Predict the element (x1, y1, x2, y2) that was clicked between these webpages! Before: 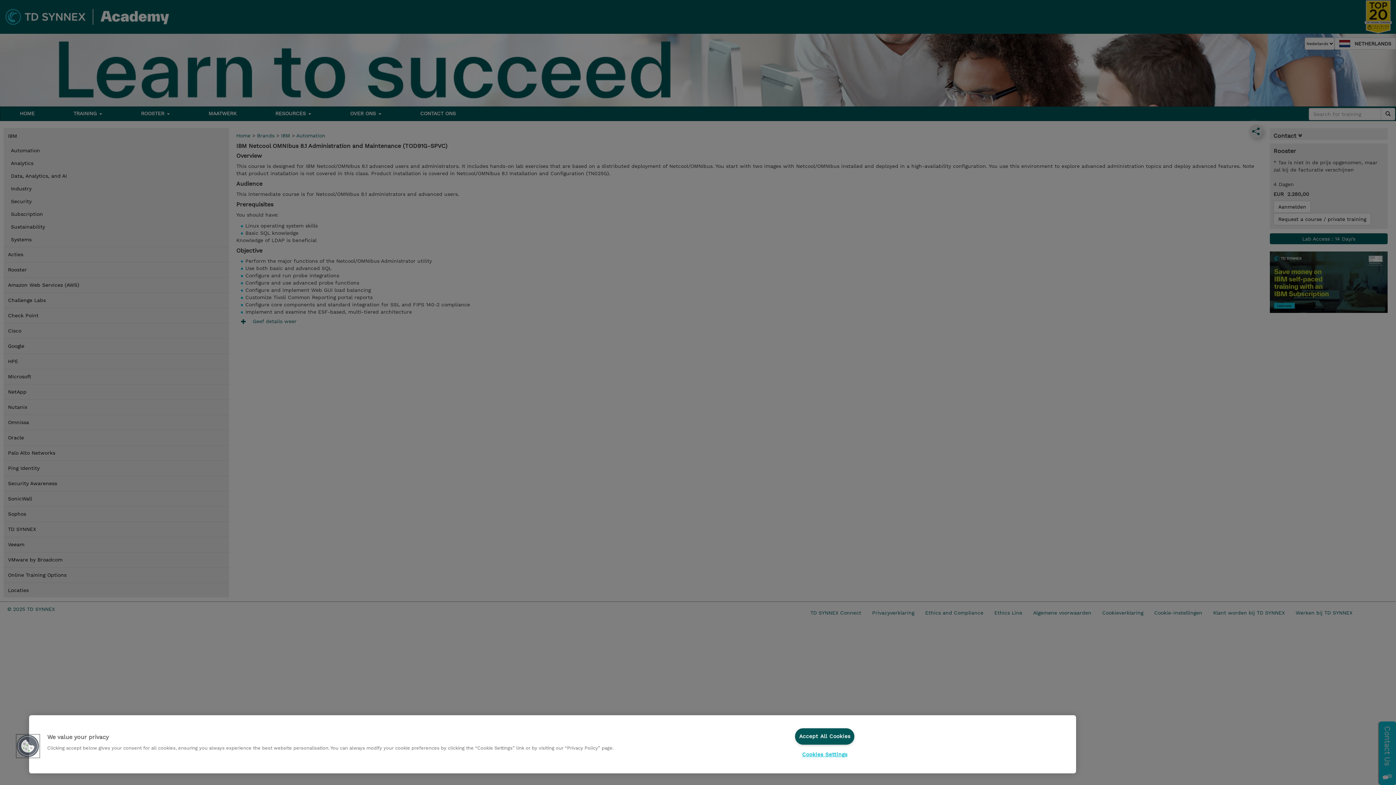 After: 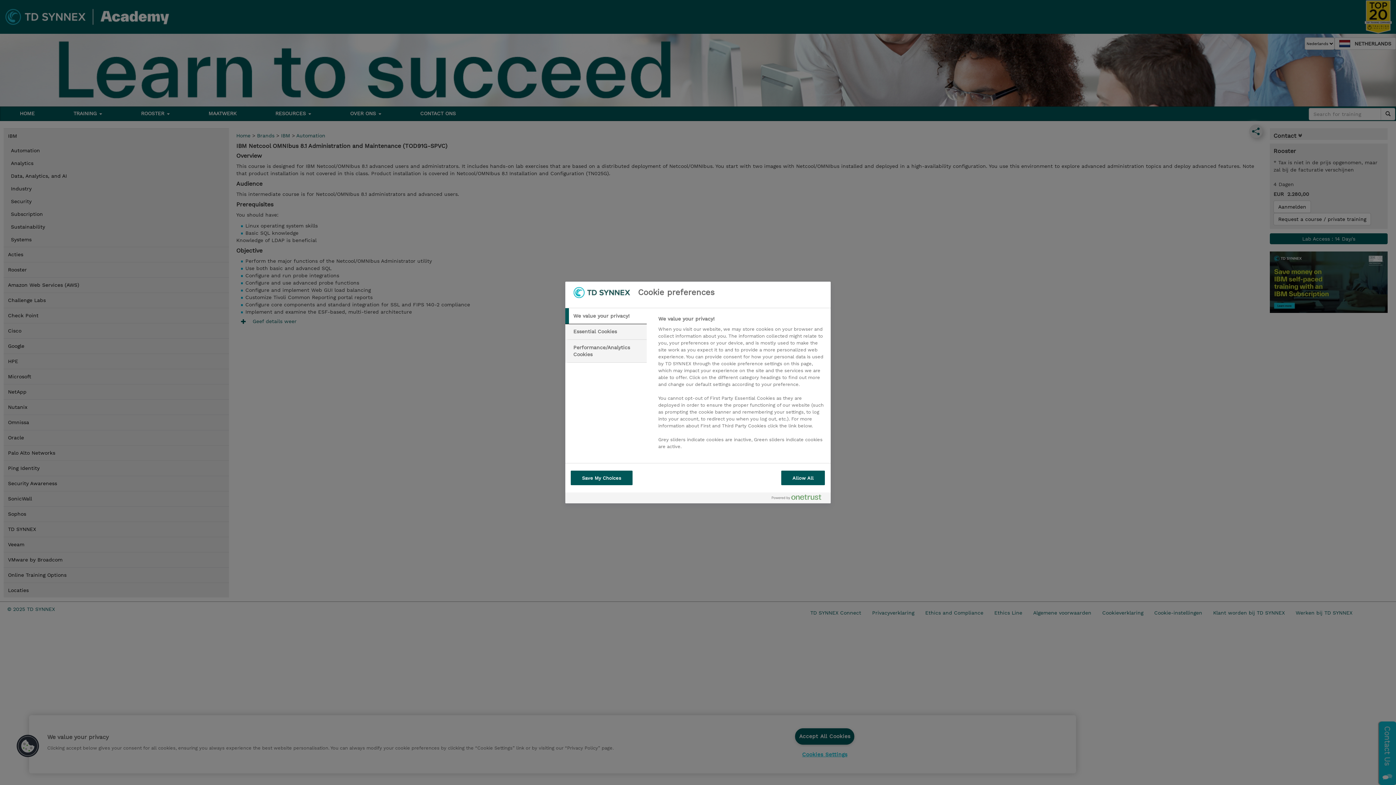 Action: label: Cookies Settings bbox: (795, 747, 854, 762)